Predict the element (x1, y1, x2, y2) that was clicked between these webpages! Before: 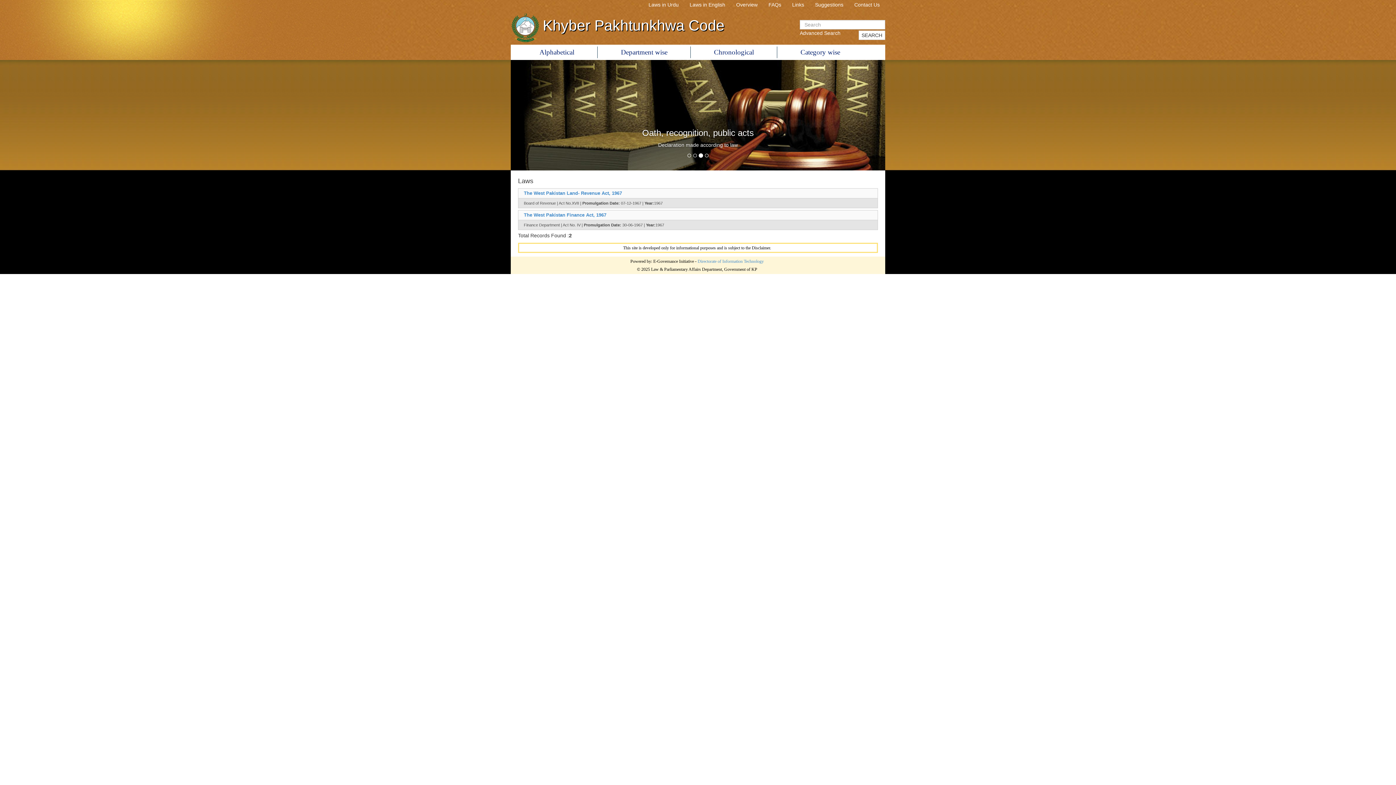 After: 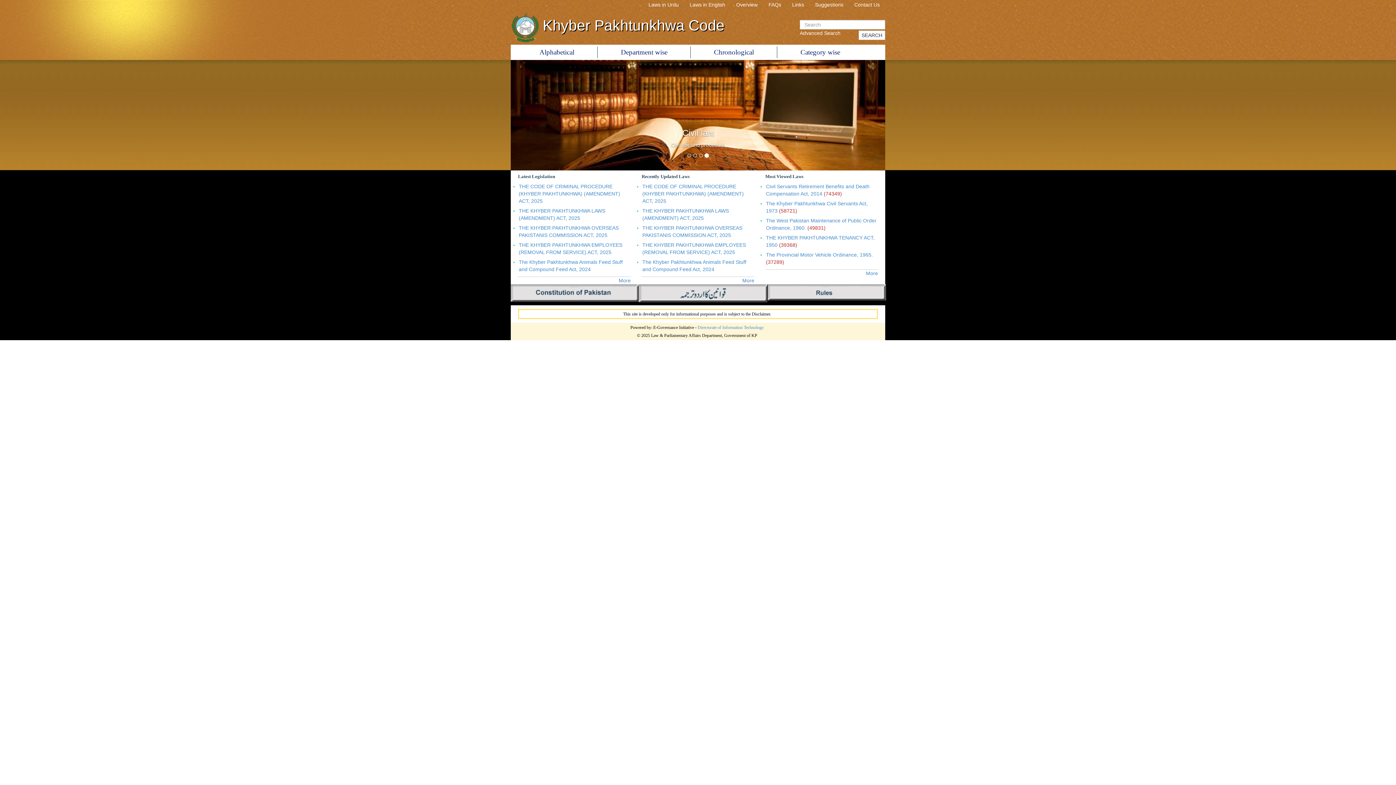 Action: bbox: (510, 17, 789, 33) label: Khyber Pakhtunkhwa Code